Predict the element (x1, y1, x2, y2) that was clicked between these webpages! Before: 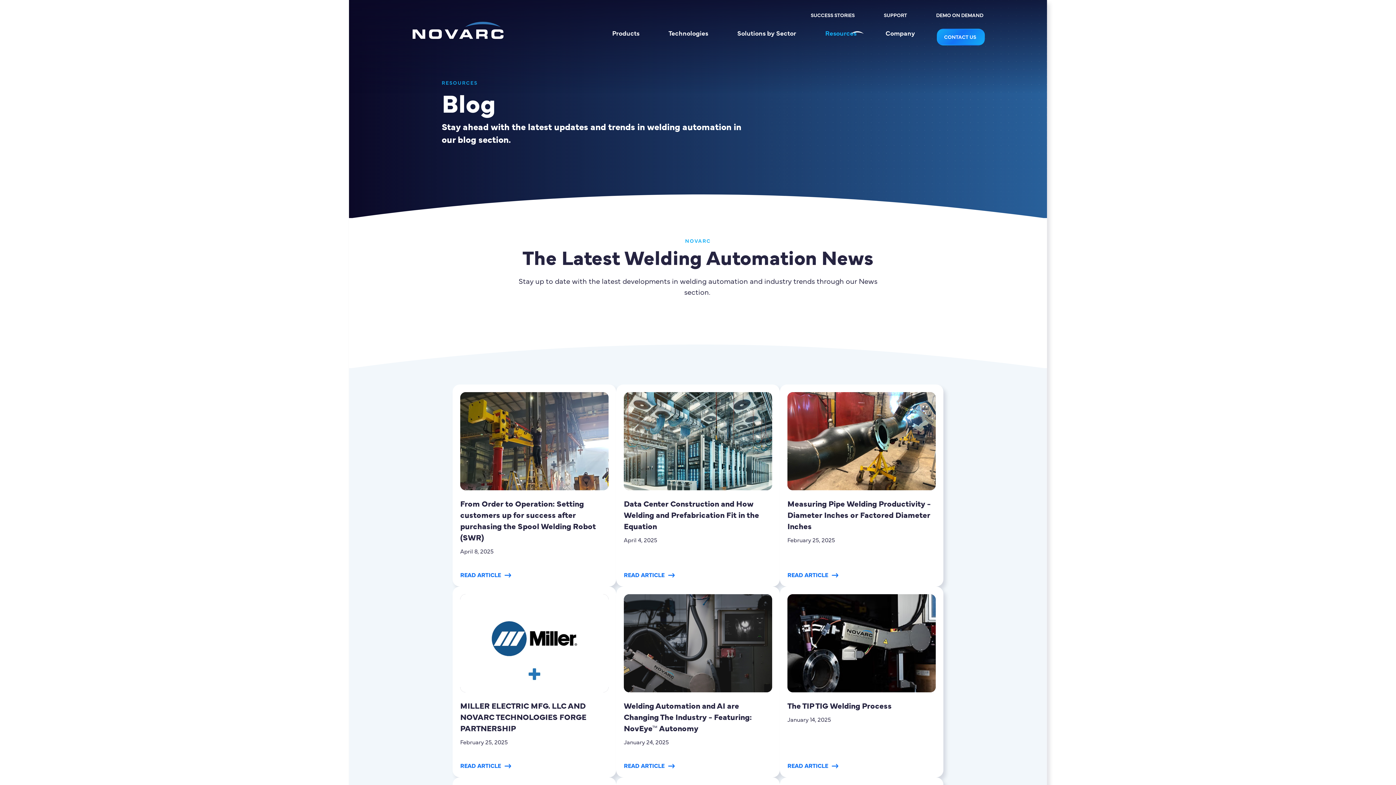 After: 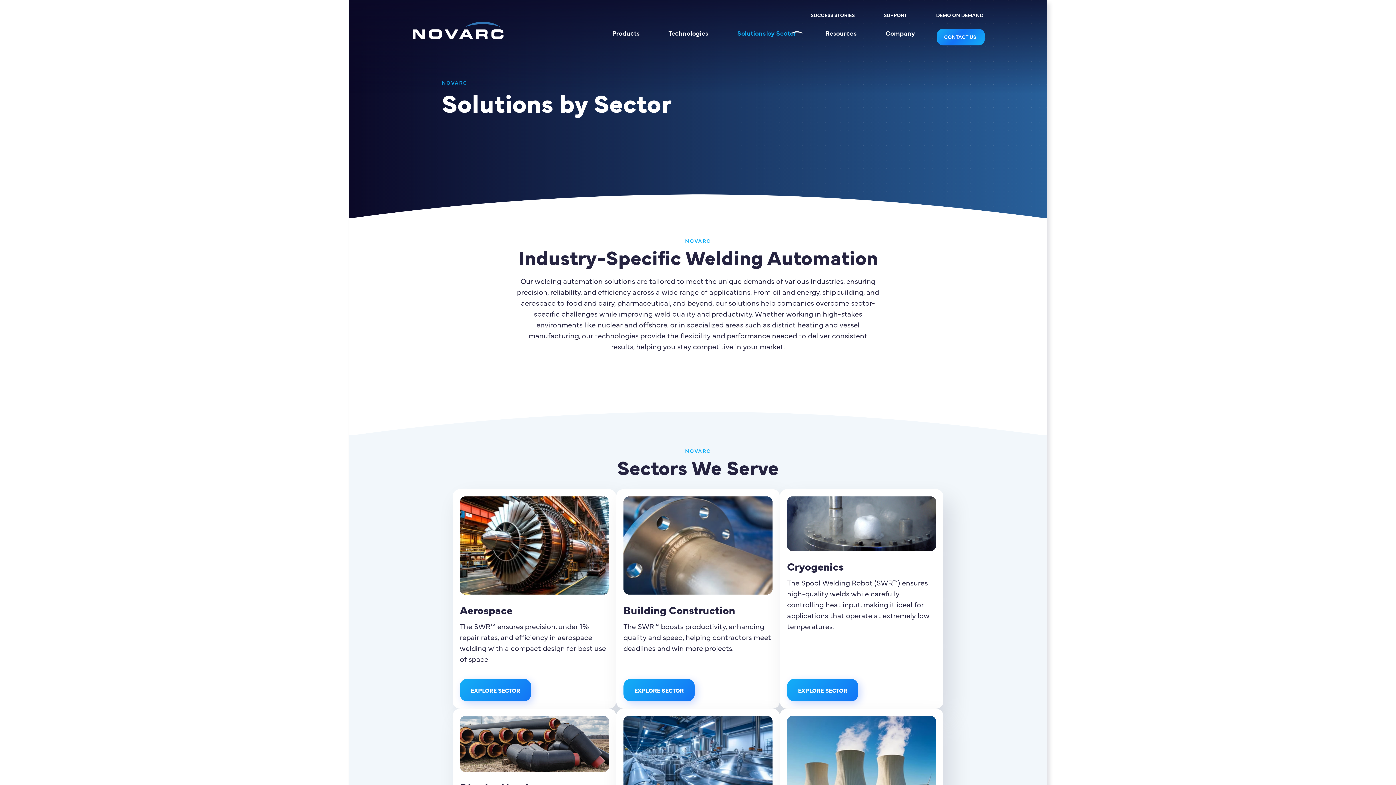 Action: bbox: (722, 28, 810, 37) label: Solutions by Sector